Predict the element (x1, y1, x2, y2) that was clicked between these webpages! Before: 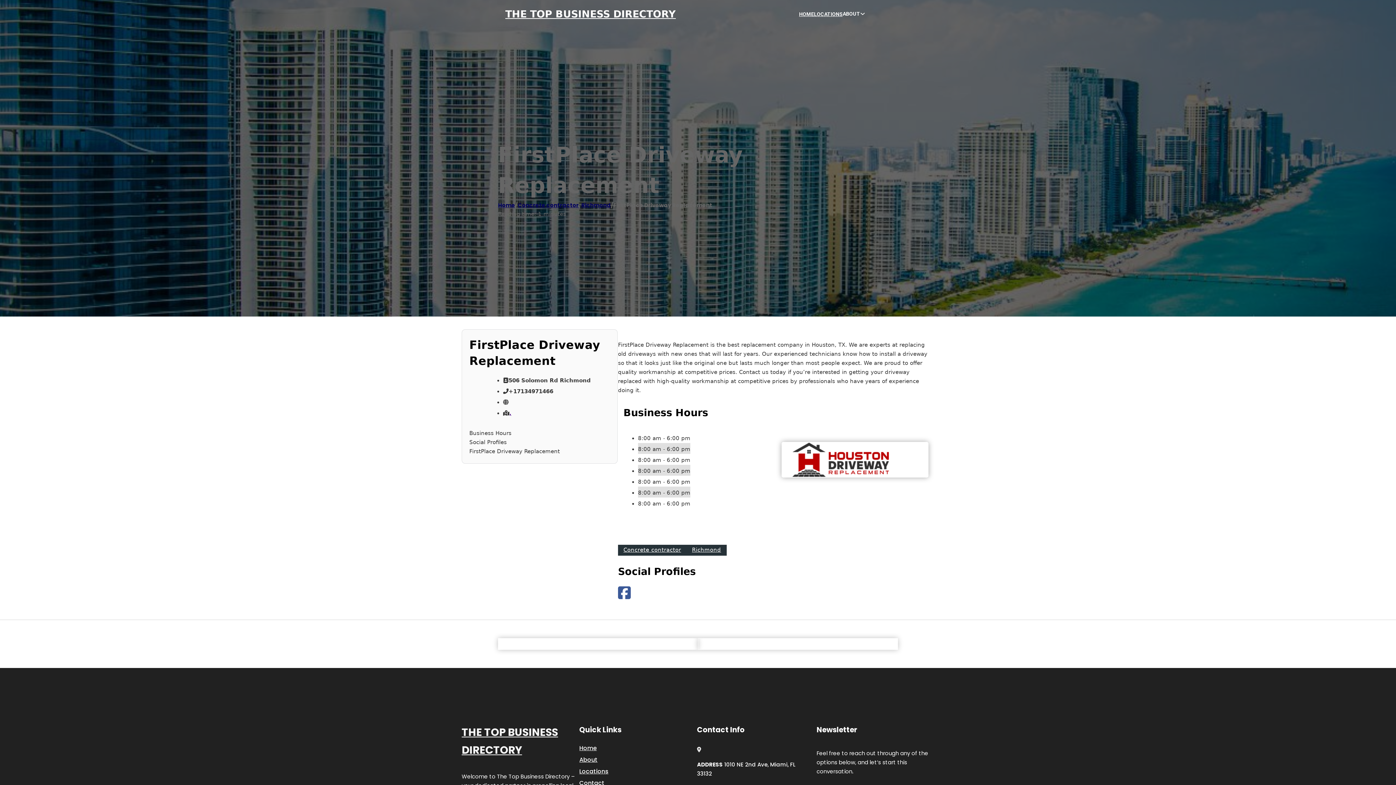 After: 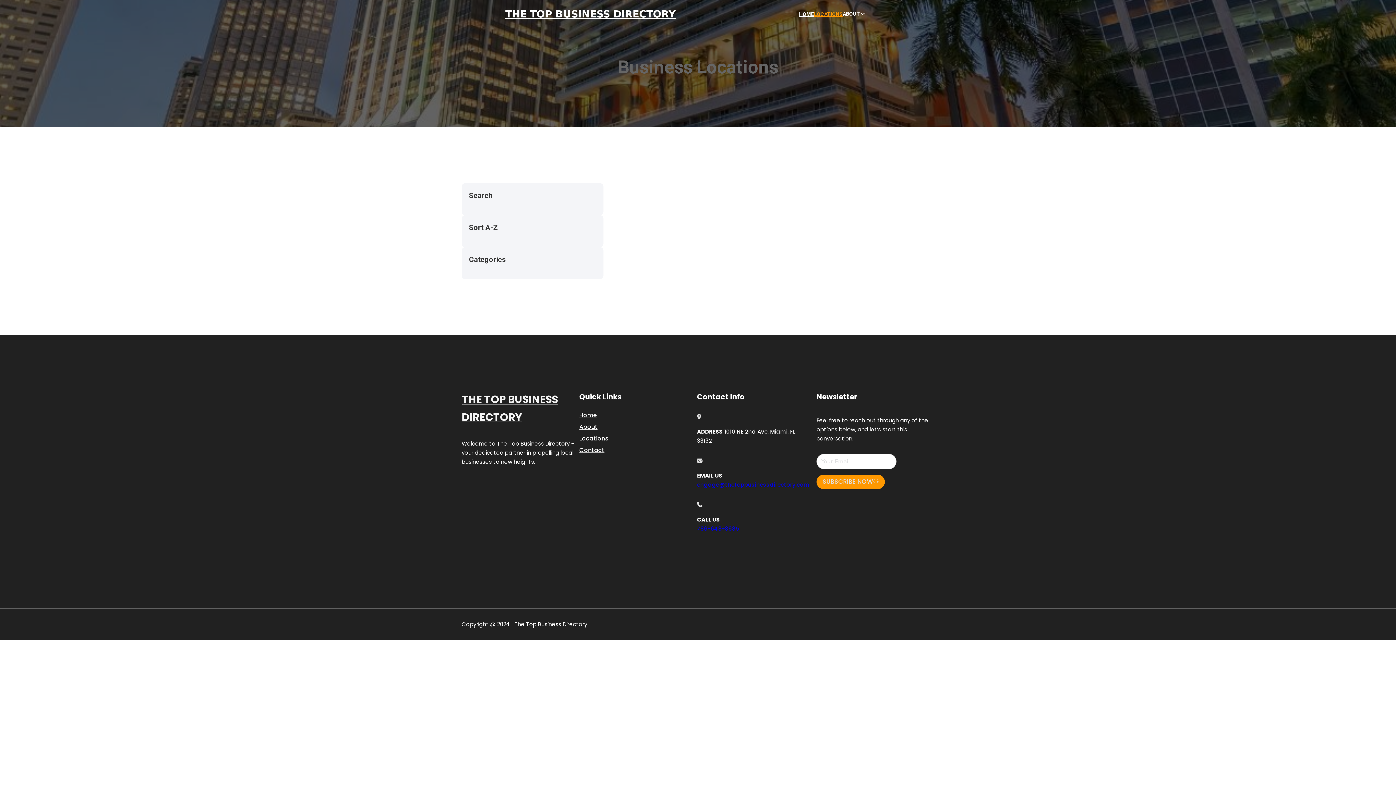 Action: bbox: (814, 10, 842, 18) label: LOCATIONS